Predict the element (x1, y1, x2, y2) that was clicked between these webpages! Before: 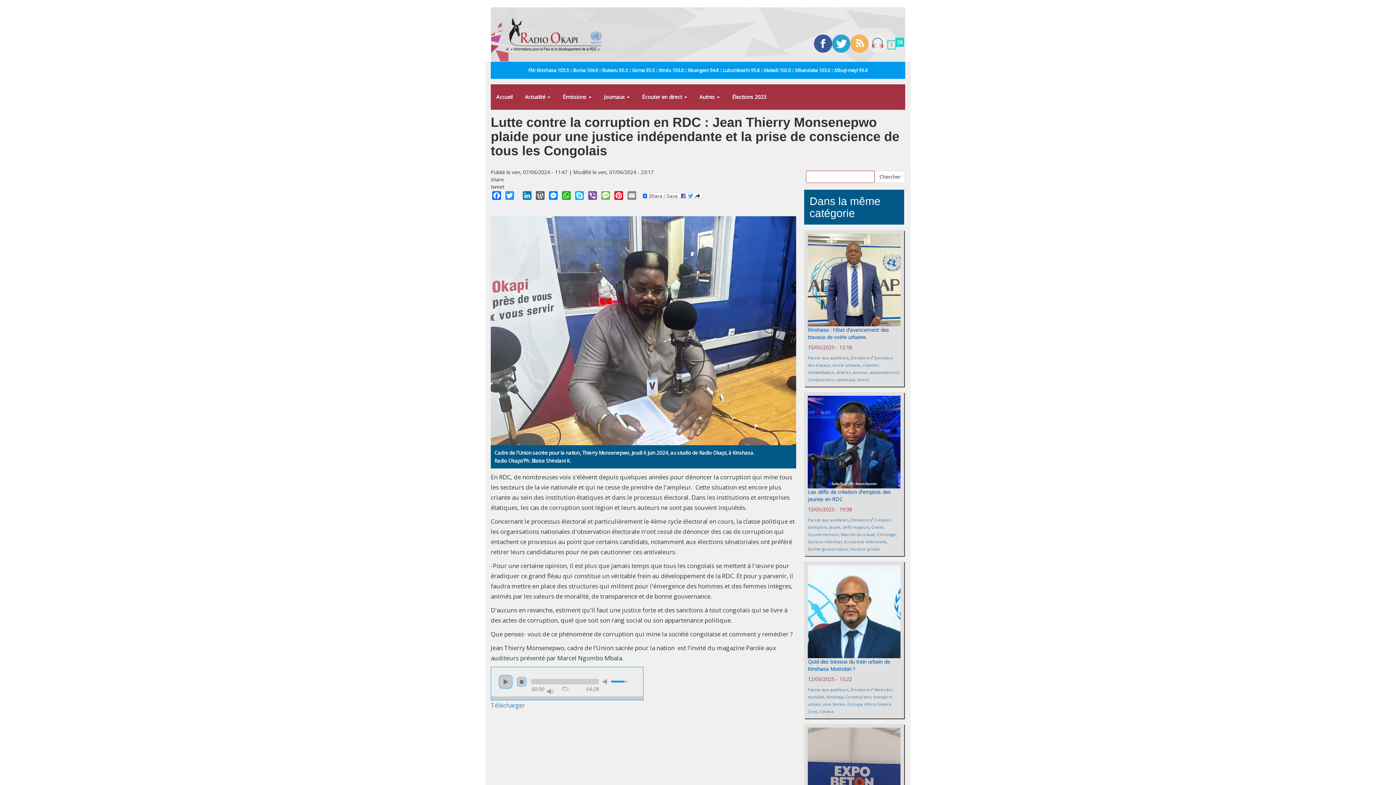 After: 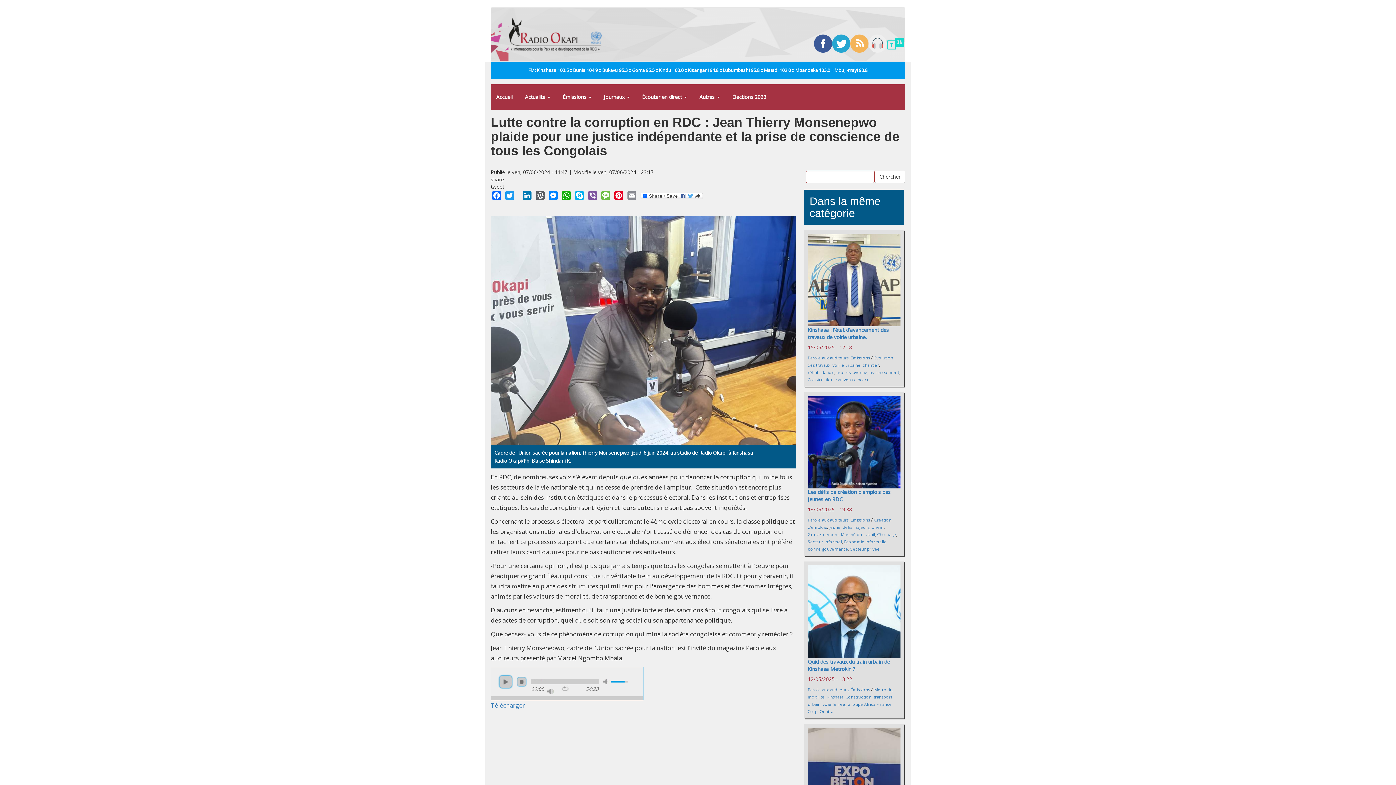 Action: bbox: (814, 39, 832, 46)